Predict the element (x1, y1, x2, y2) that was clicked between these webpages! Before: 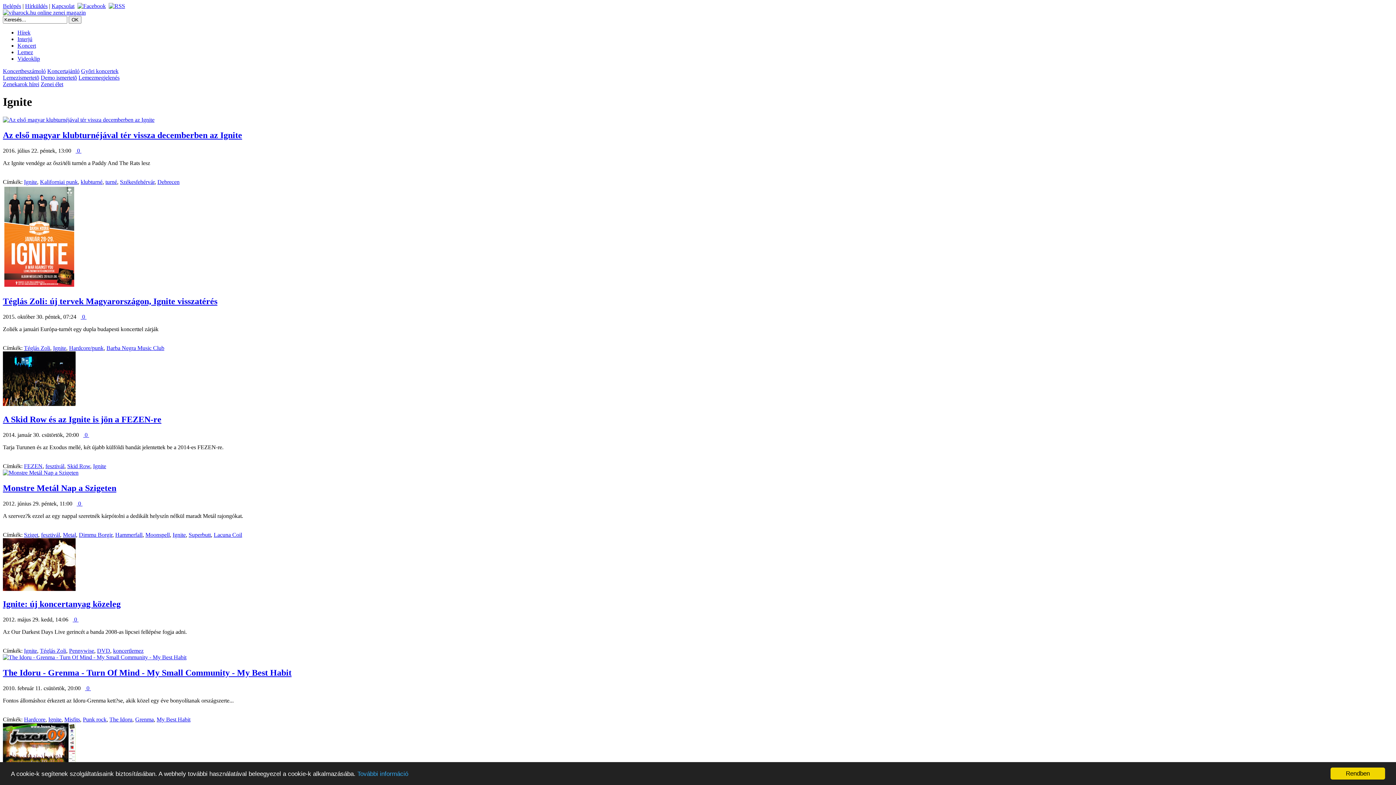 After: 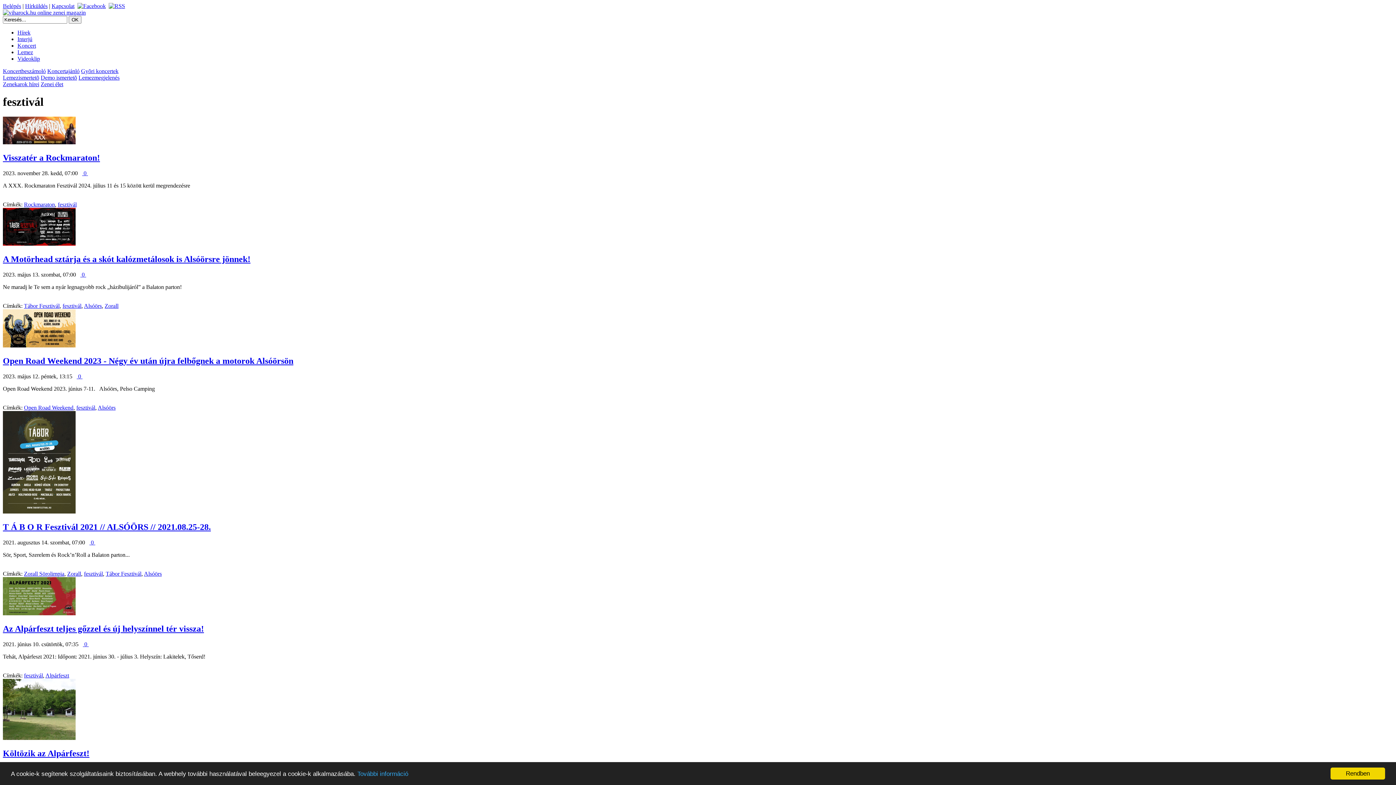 Action: bbox: (45, 463, 64, 469) label: fesztivál